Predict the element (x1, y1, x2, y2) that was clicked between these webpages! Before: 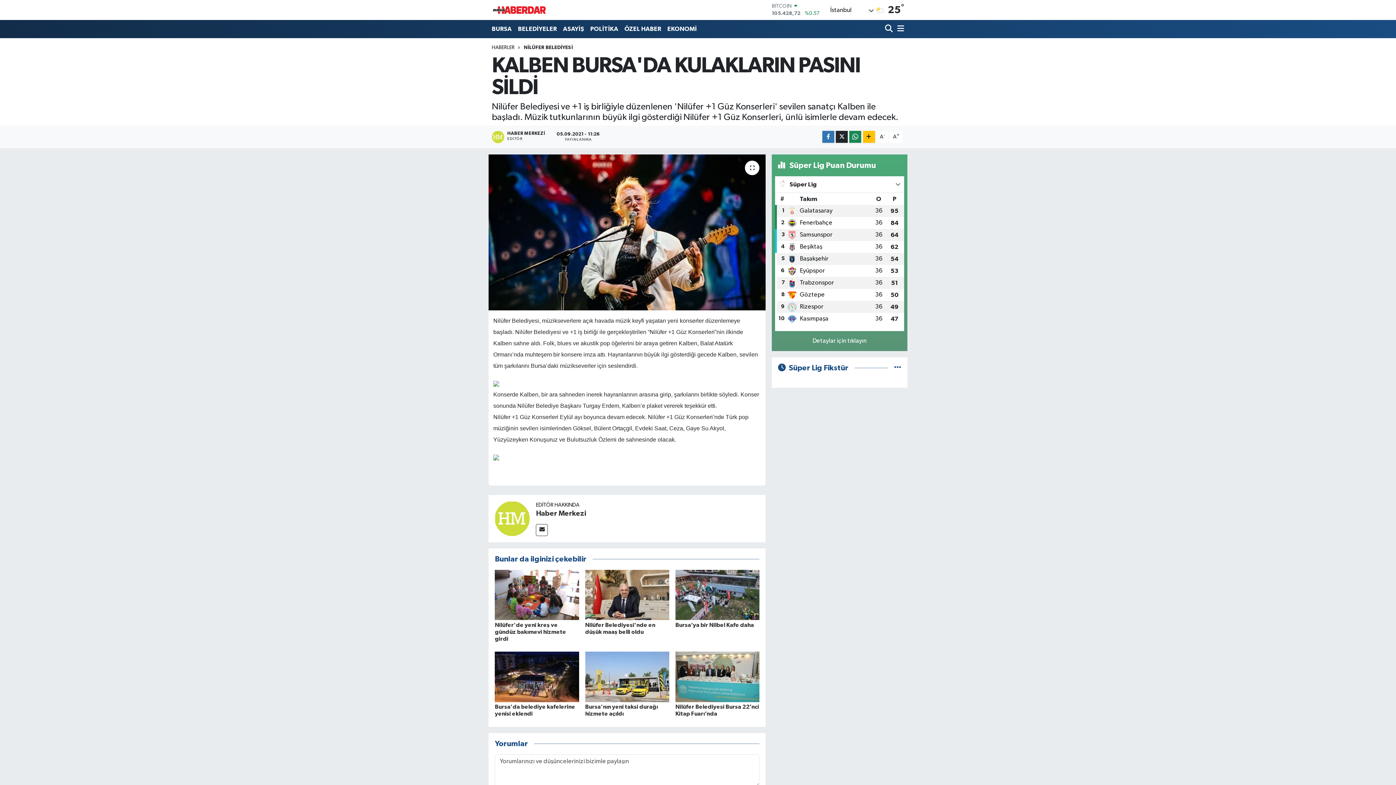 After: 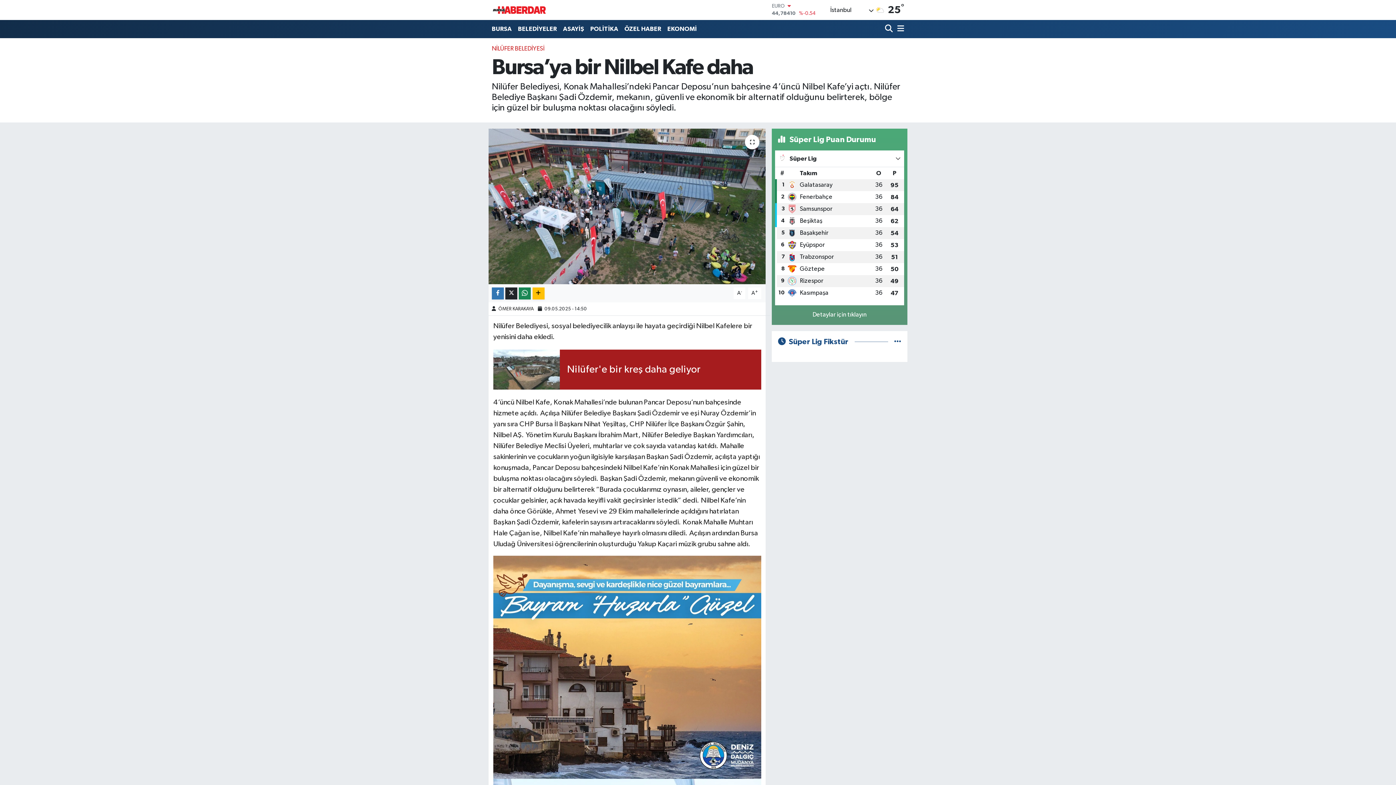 Action: bbox: (675, 592, 759, 598)